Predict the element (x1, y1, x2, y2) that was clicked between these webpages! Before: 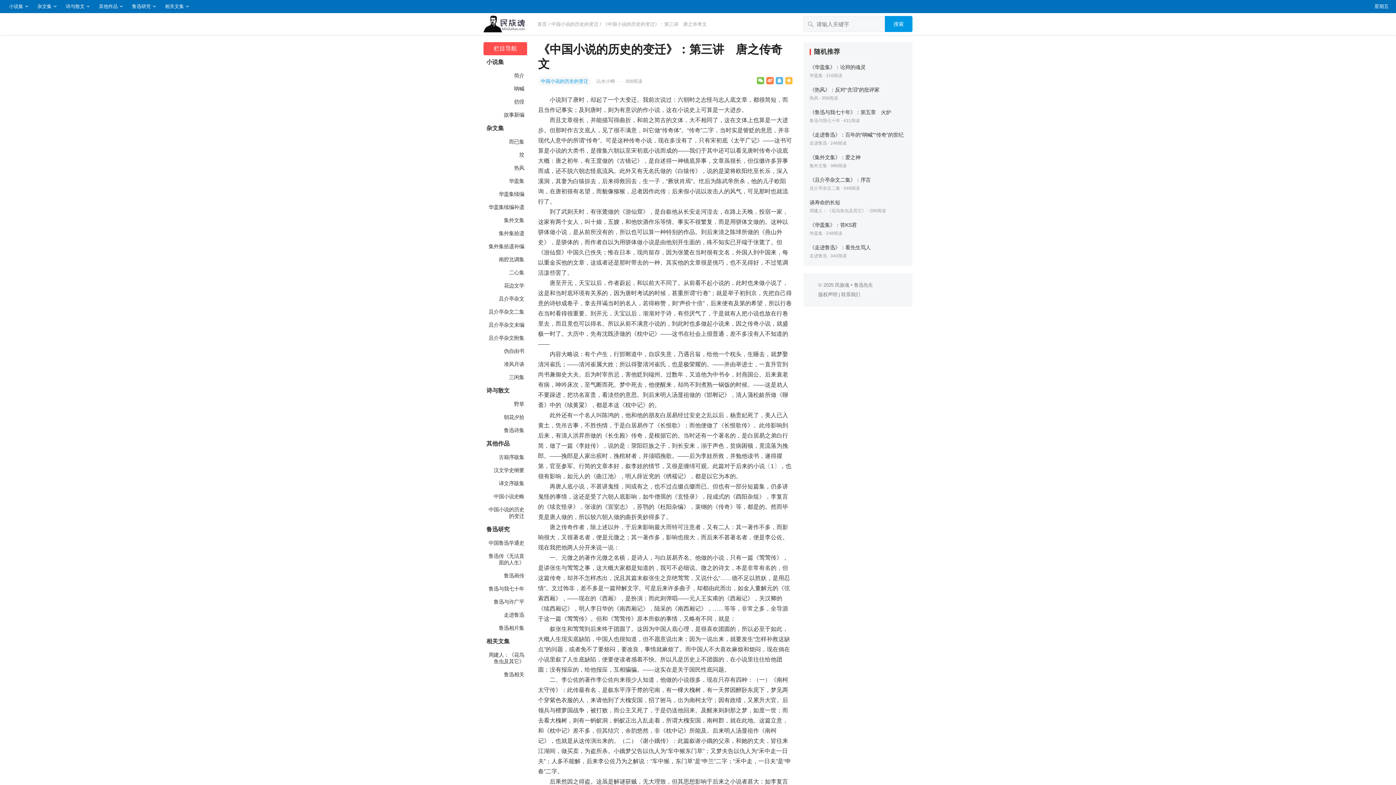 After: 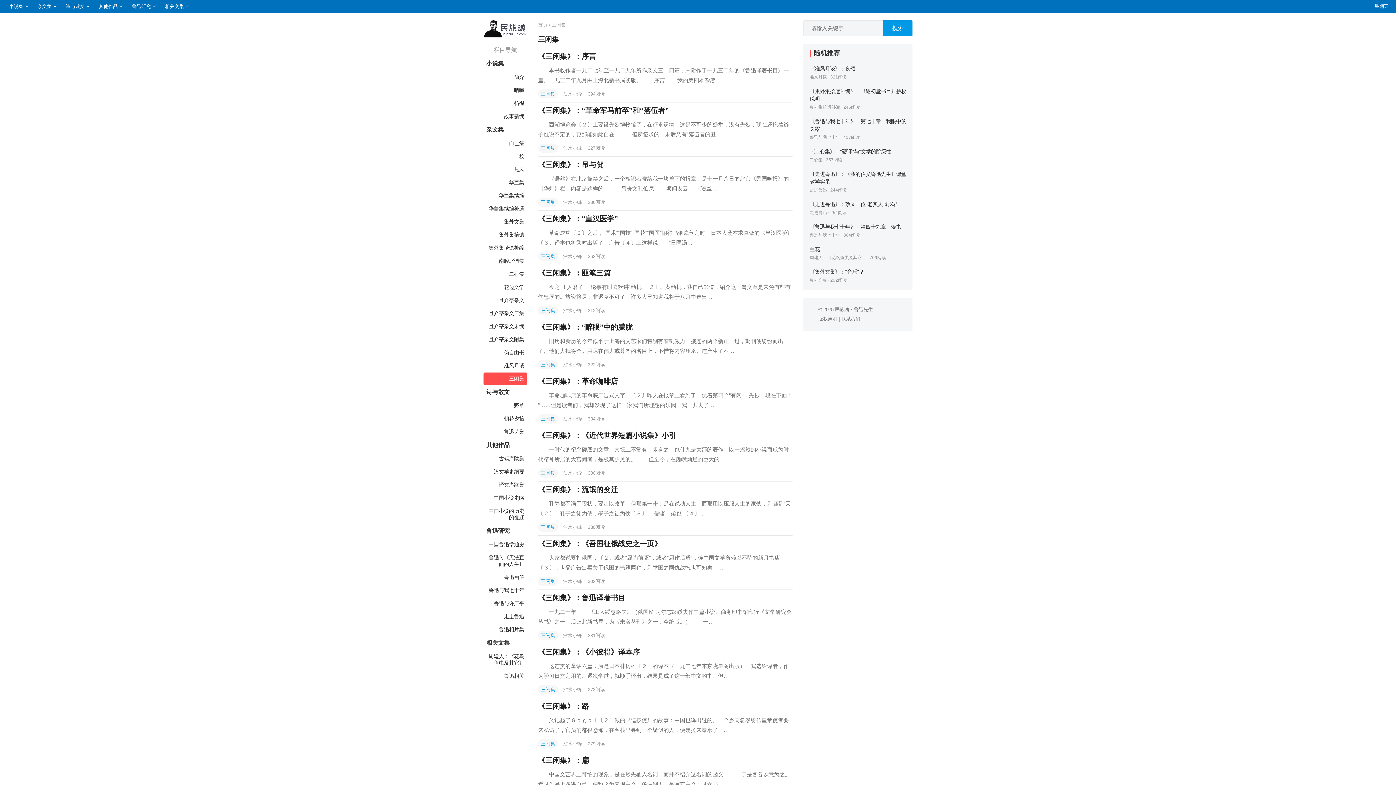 Action: bbox: (483, 371, 527, 383) label: 三闲集